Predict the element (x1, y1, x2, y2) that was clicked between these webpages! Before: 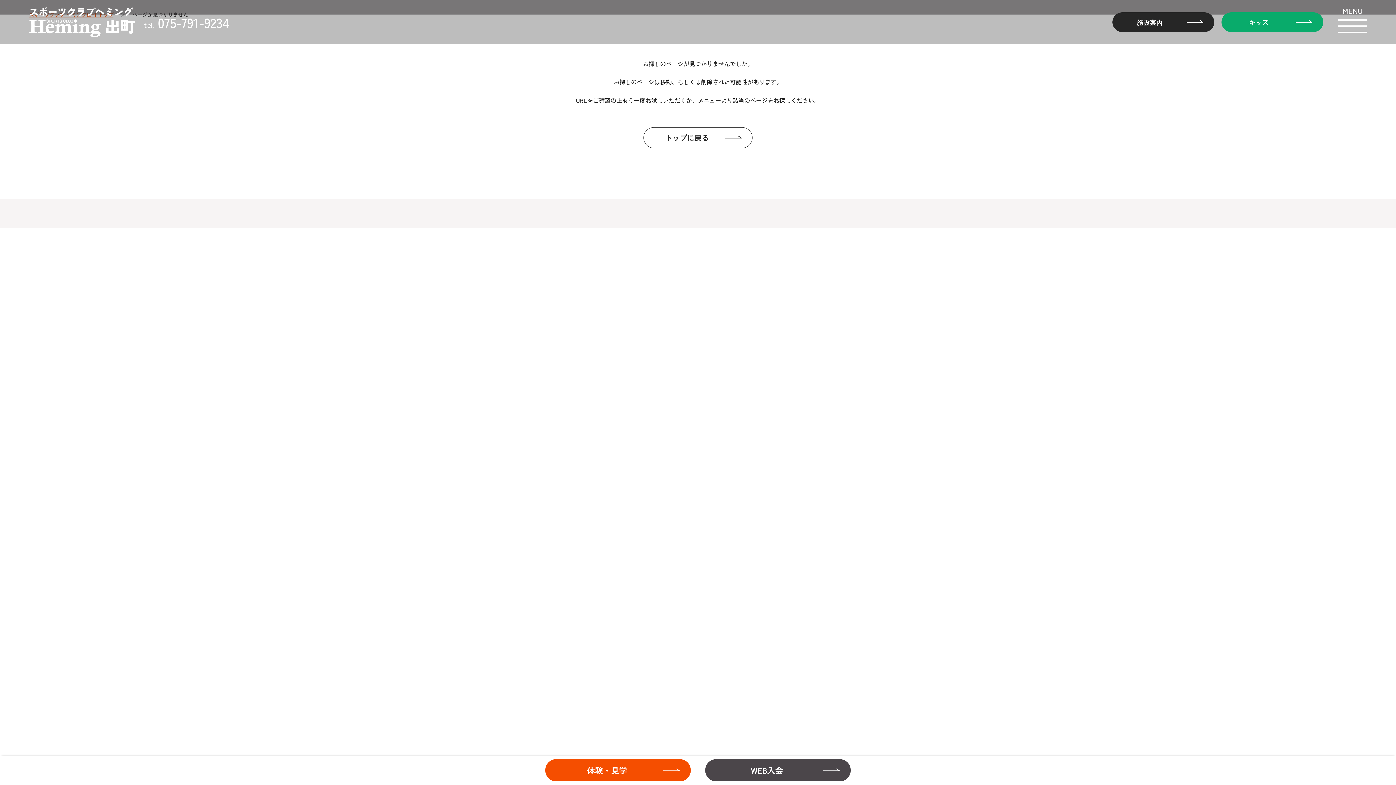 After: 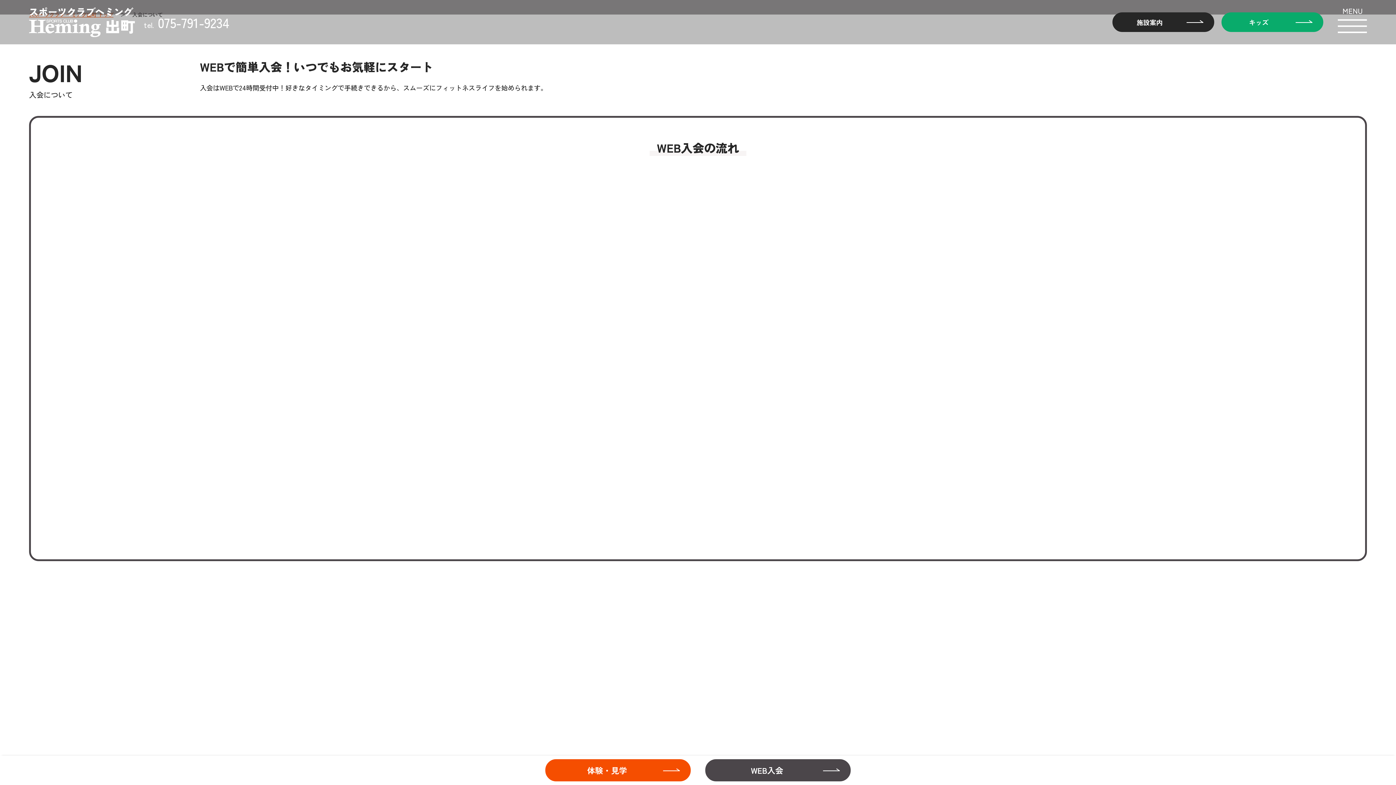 Action: bbox: (705, 759, 850, 781) label: WEB入会